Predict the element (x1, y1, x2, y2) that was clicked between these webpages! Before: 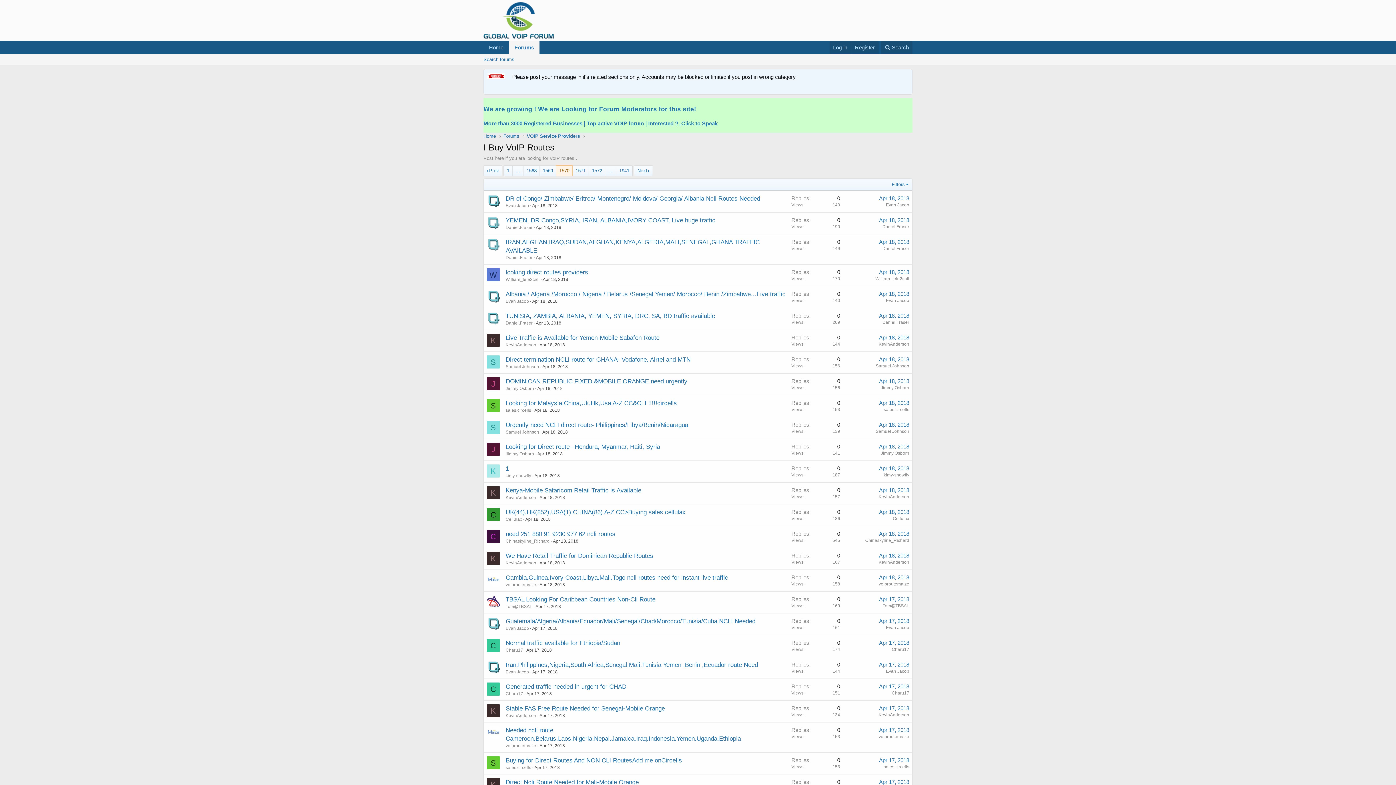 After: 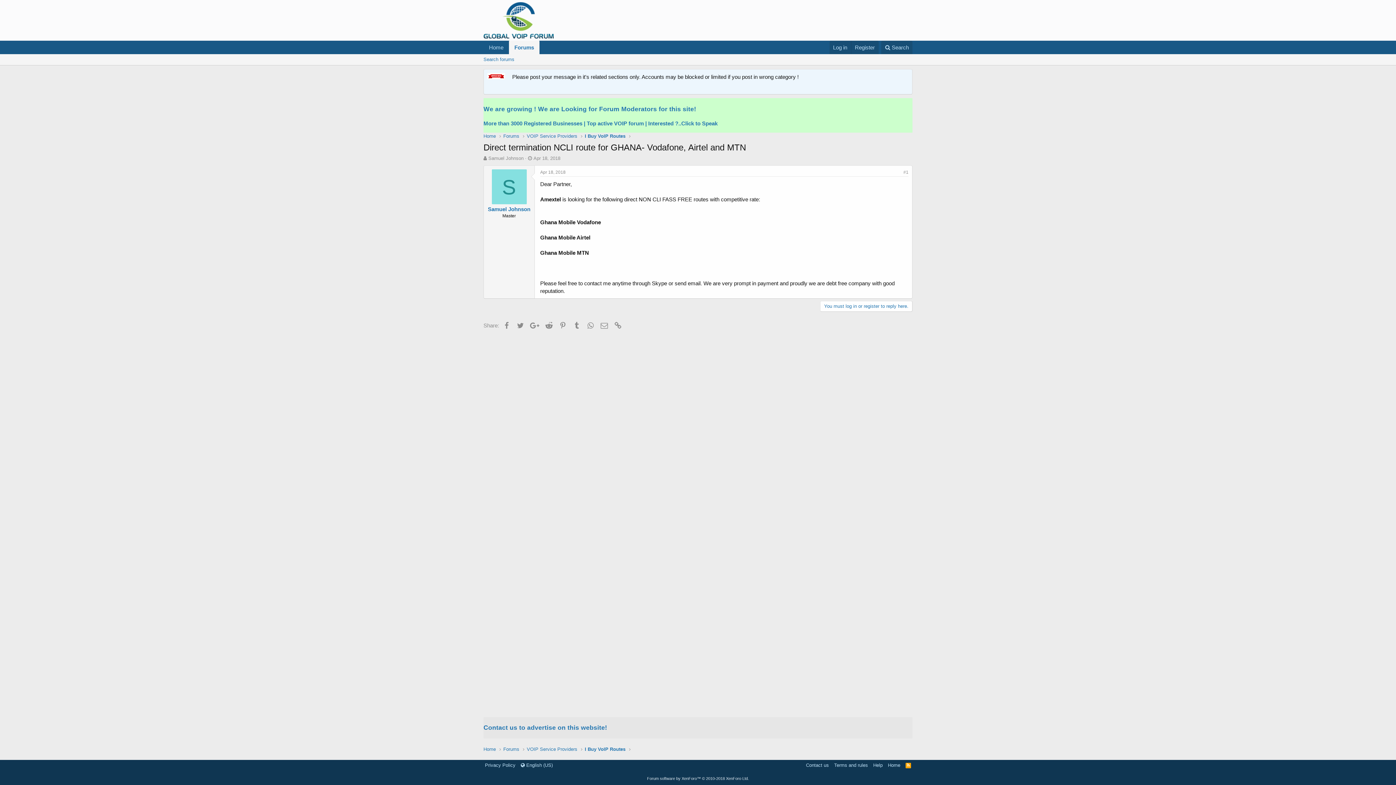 Action: bbox: (879, 356, 909, 362) label: Apr 18, 2018